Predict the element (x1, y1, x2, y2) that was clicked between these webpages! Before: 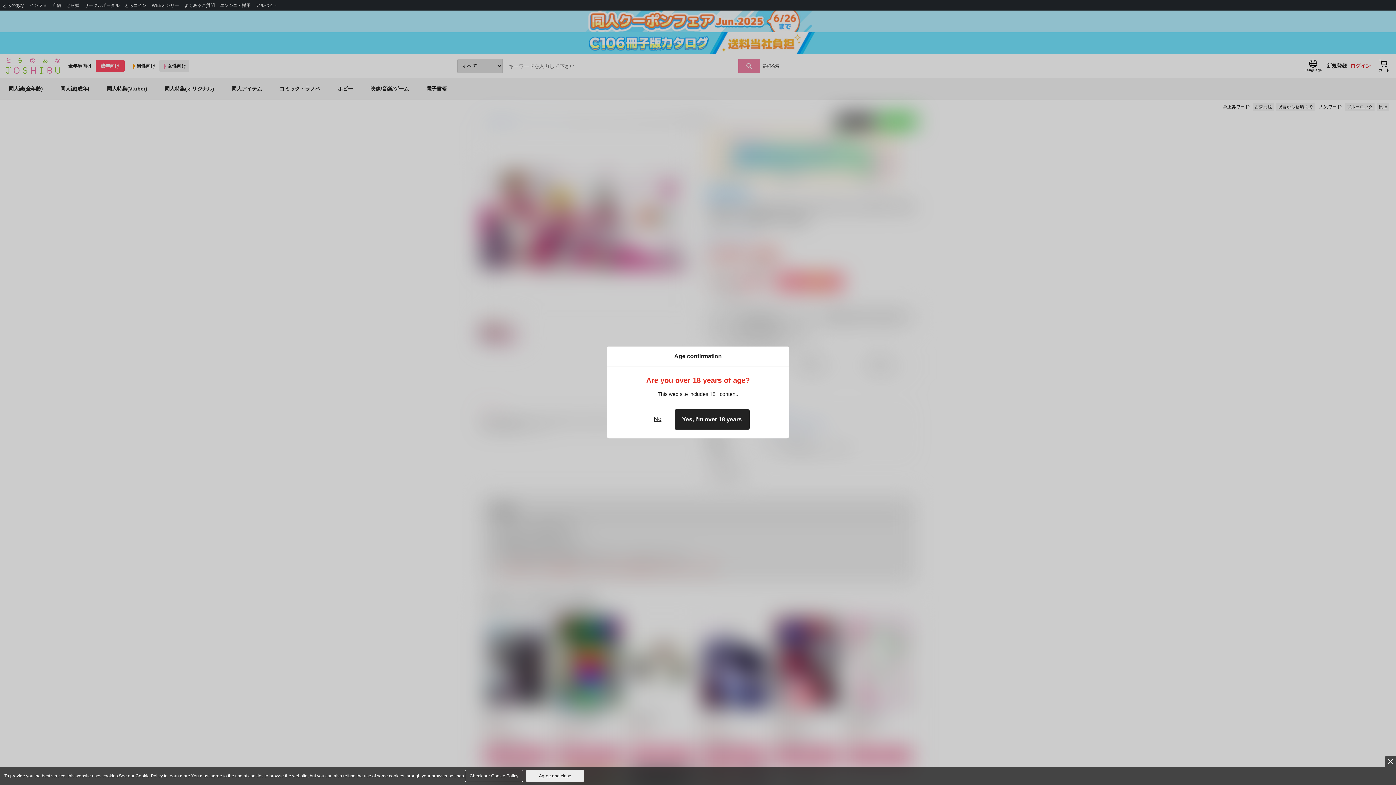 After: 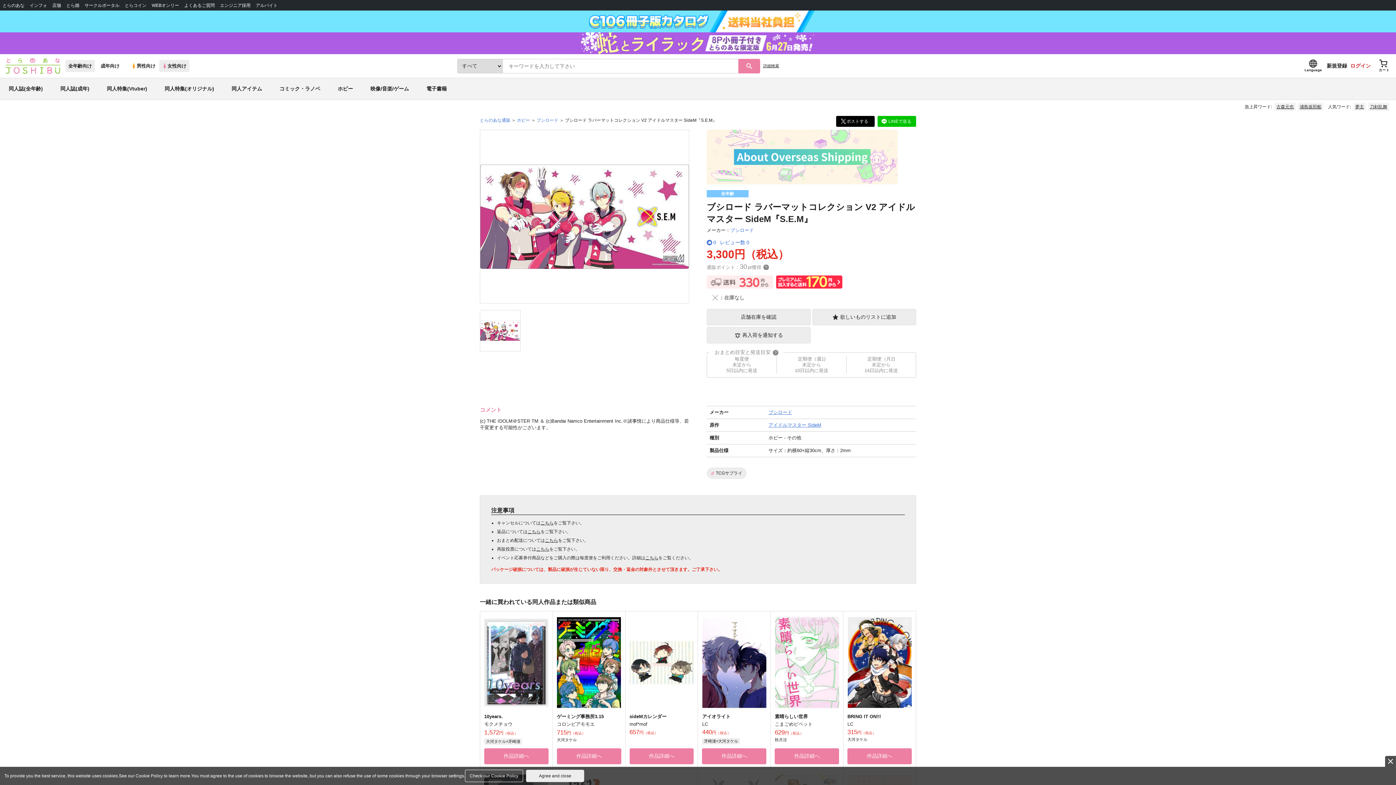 Action: label: No bbox: (646, 409, 668, 430)